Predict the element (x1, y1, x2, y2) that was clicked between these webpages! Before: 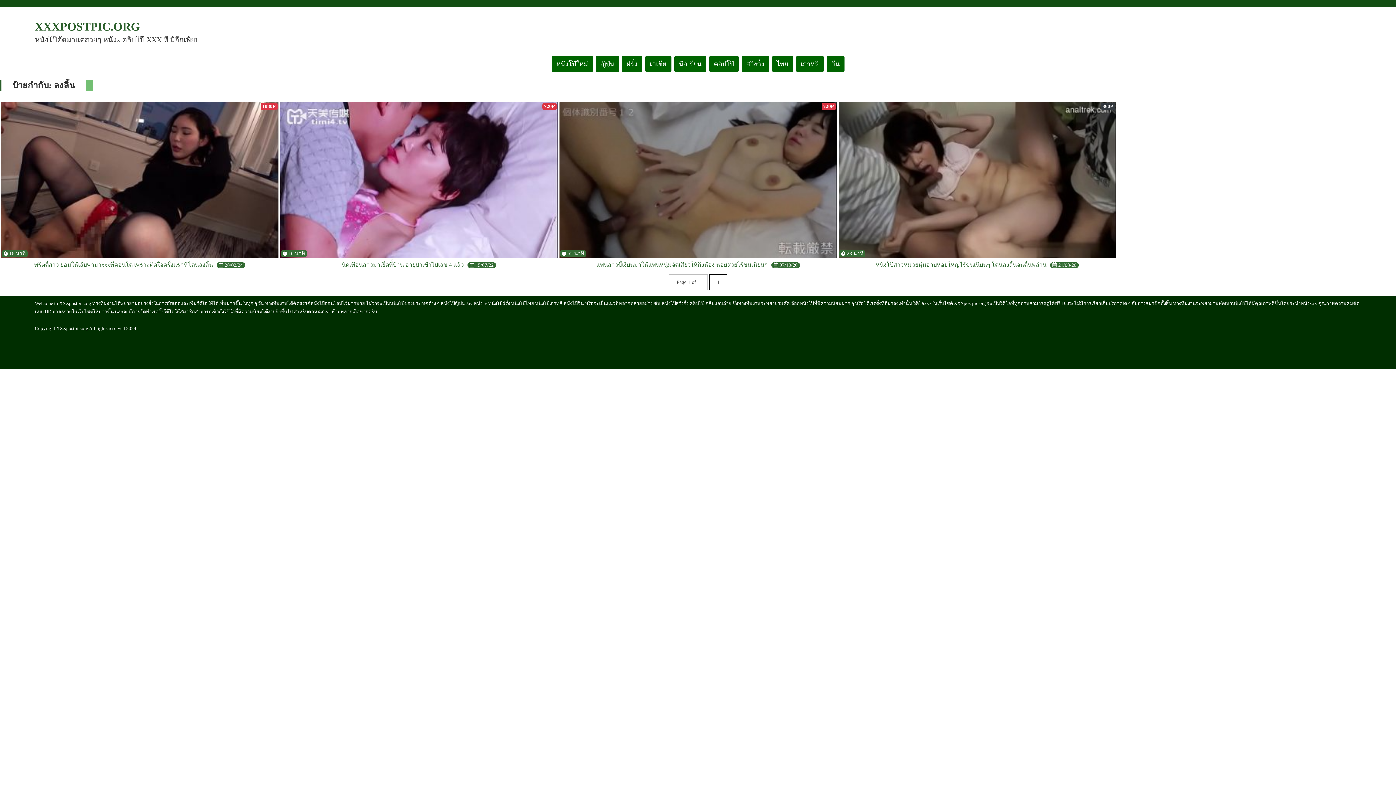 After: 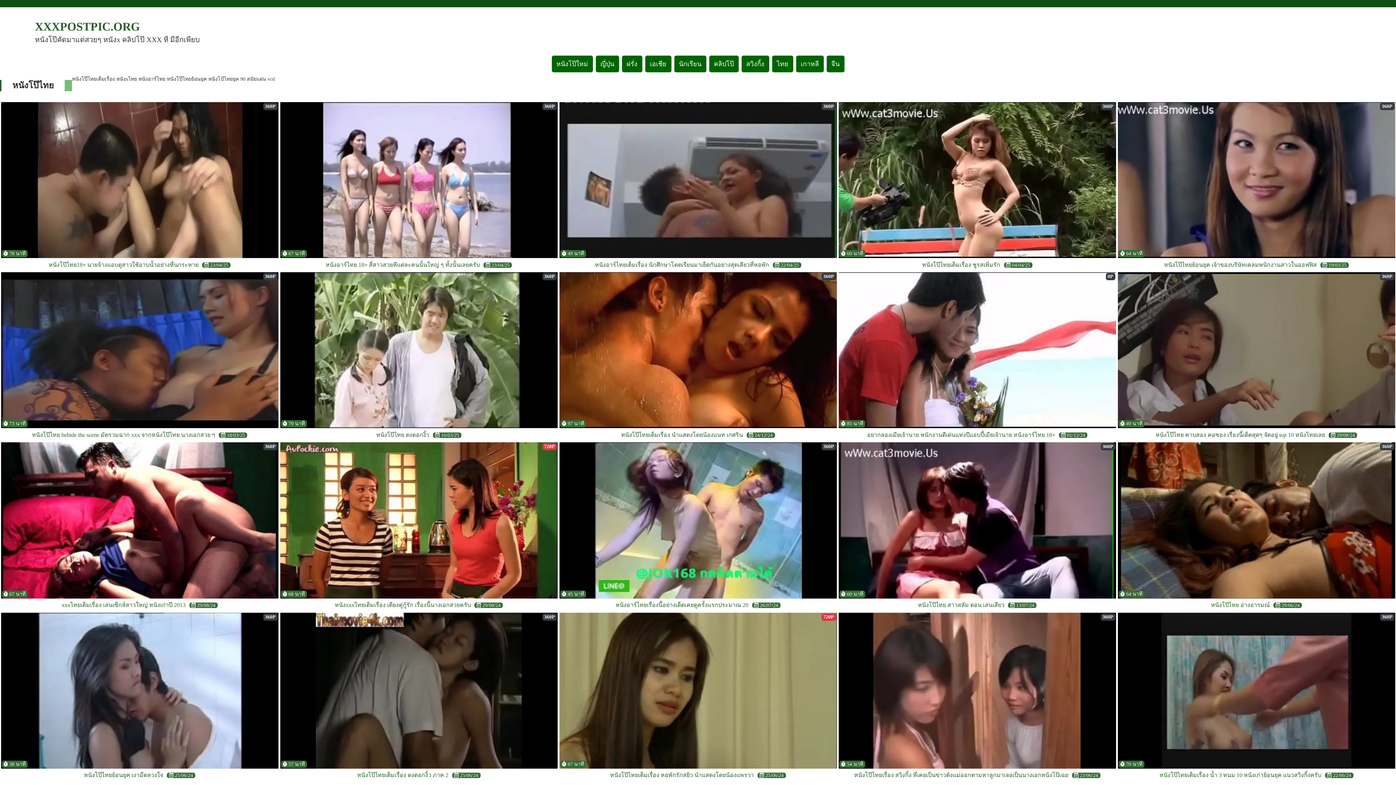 Action: label: ไทย bbox: (772, 55, 793, 72)